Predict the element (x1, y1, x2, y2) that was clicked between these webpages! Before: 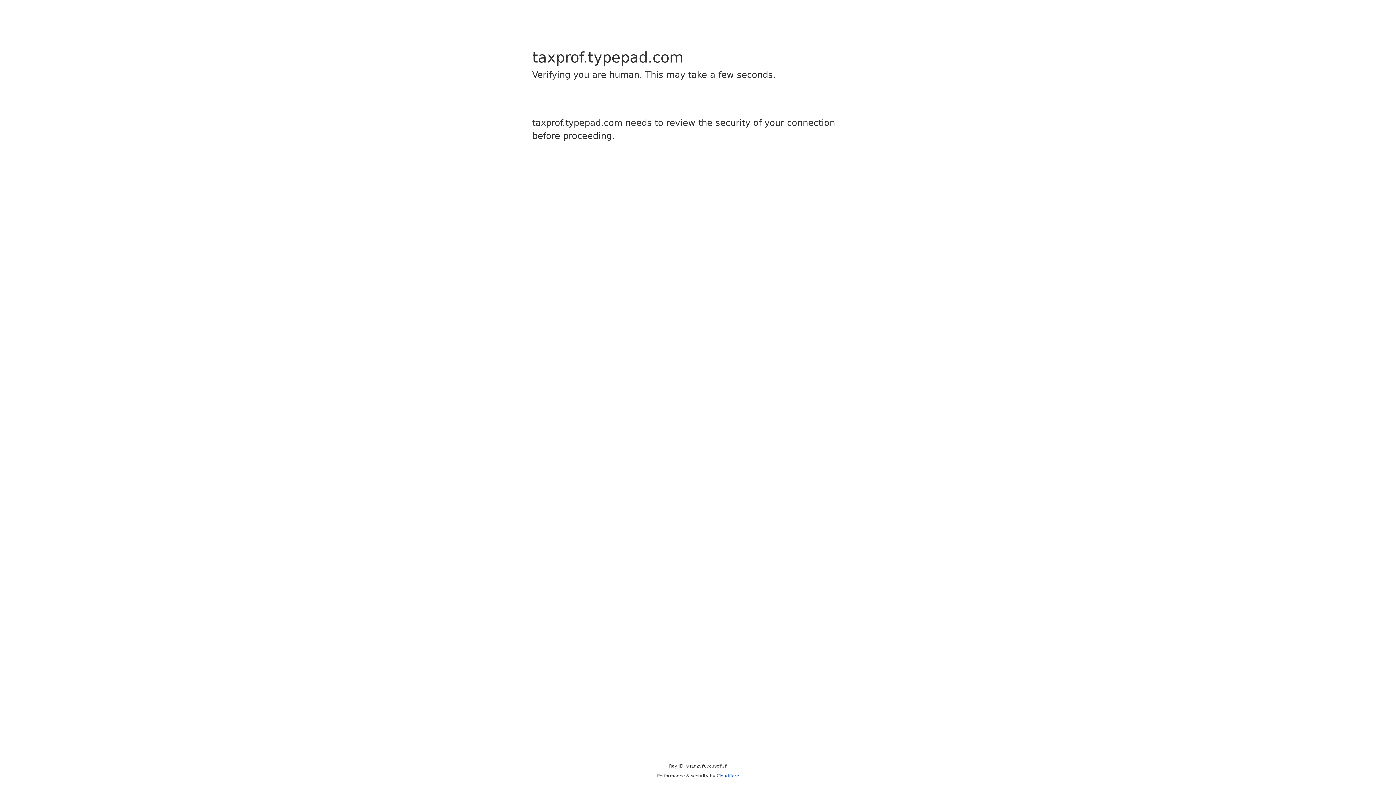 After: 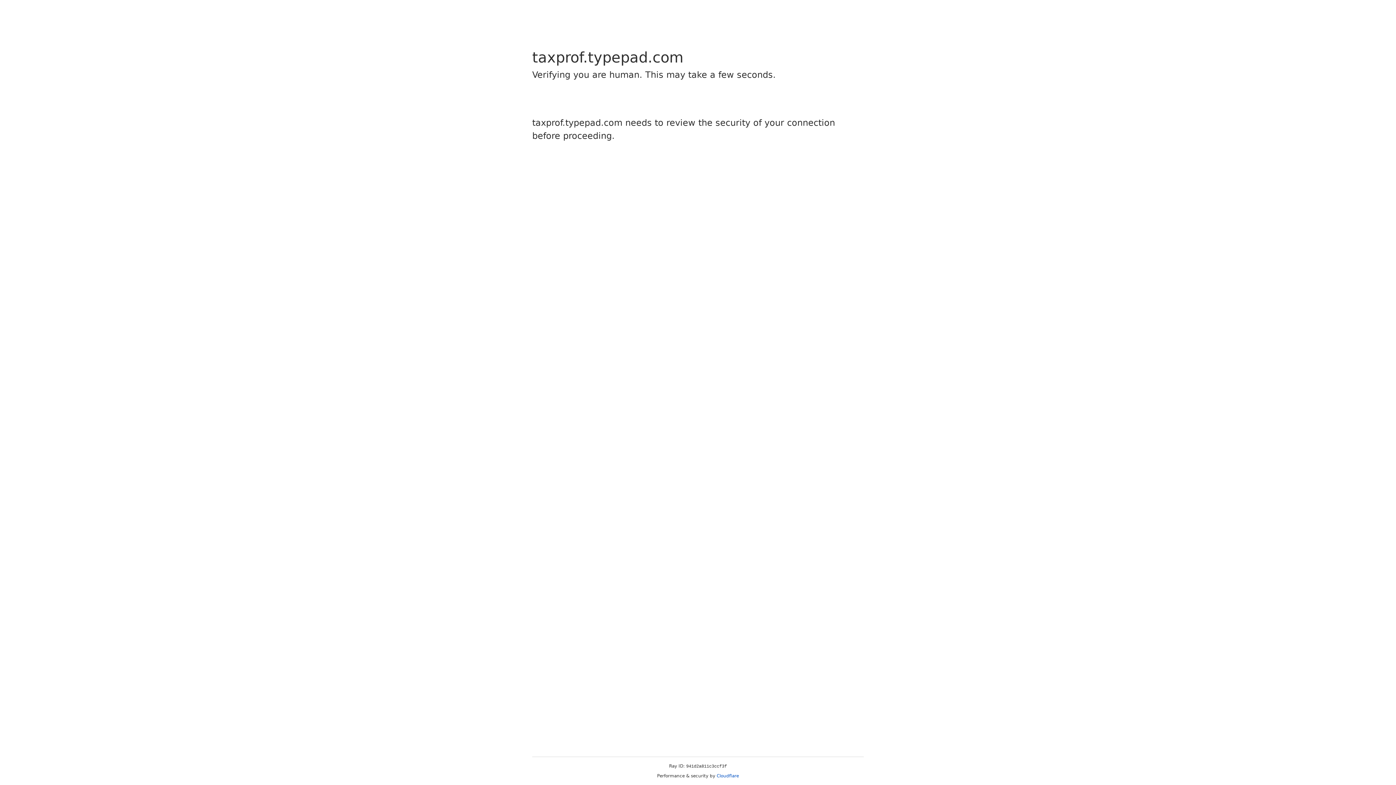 Action: bbox: (716, 773, 739, 778) label: Cloudflare